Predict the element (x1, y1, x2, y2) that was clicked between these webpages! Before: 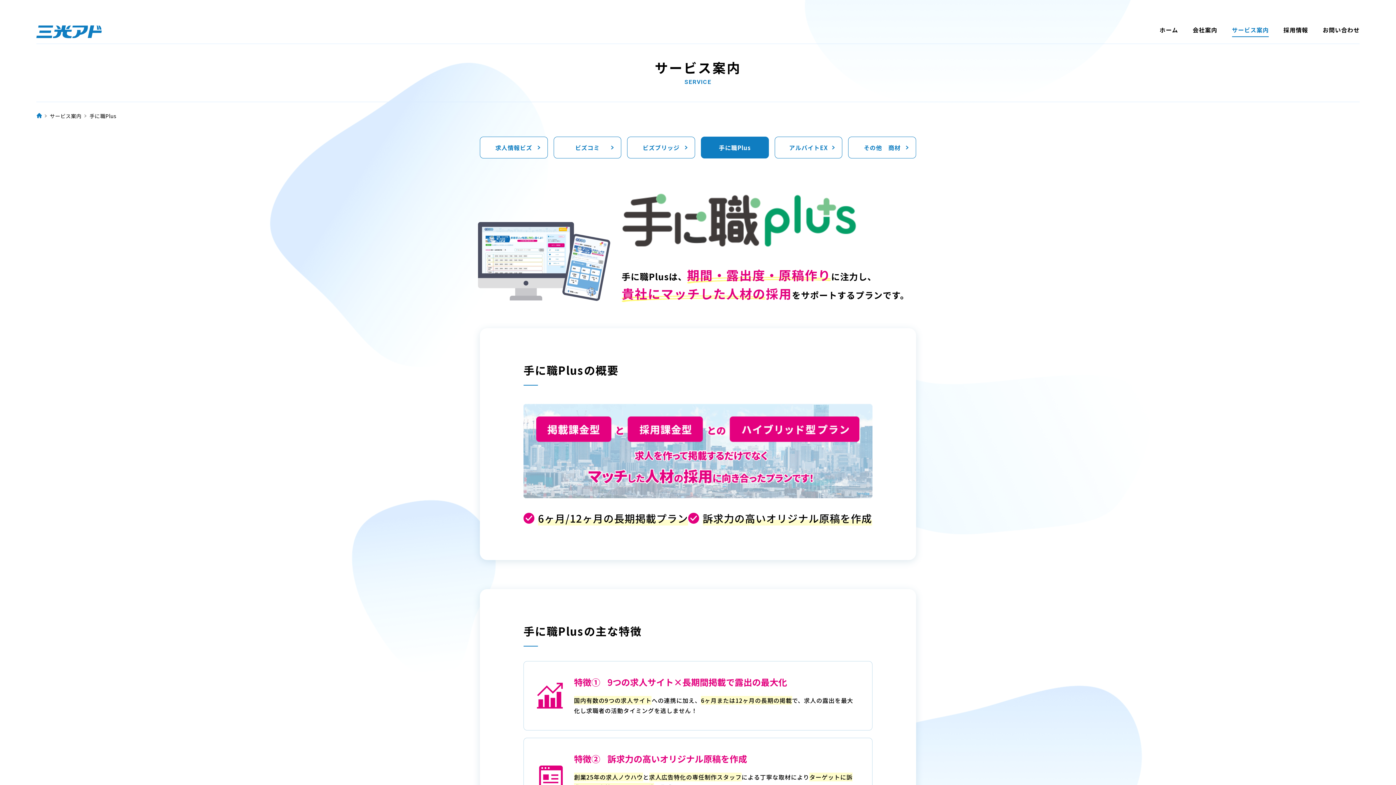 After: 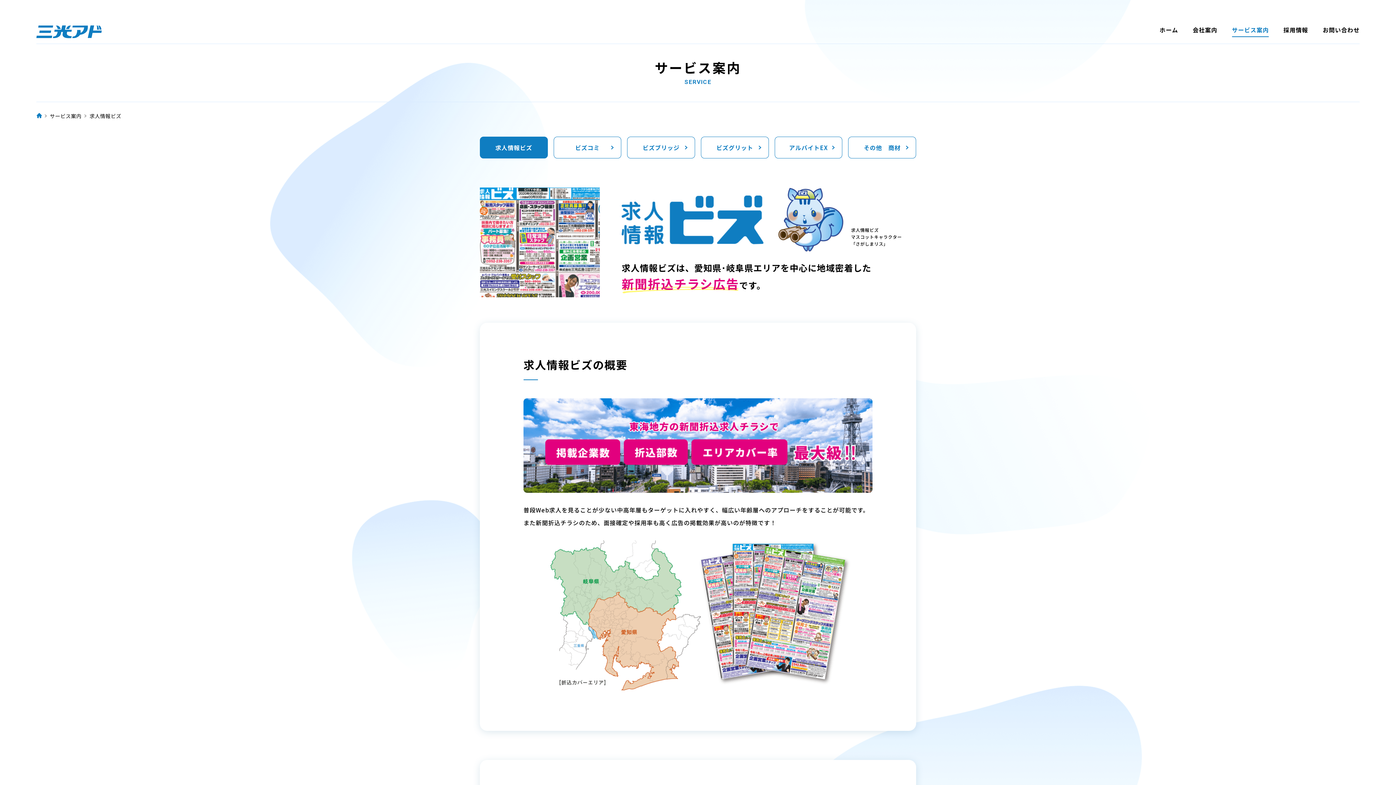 Action: bbox: (480, 136, 547, 158) label: 求人情報ビズ